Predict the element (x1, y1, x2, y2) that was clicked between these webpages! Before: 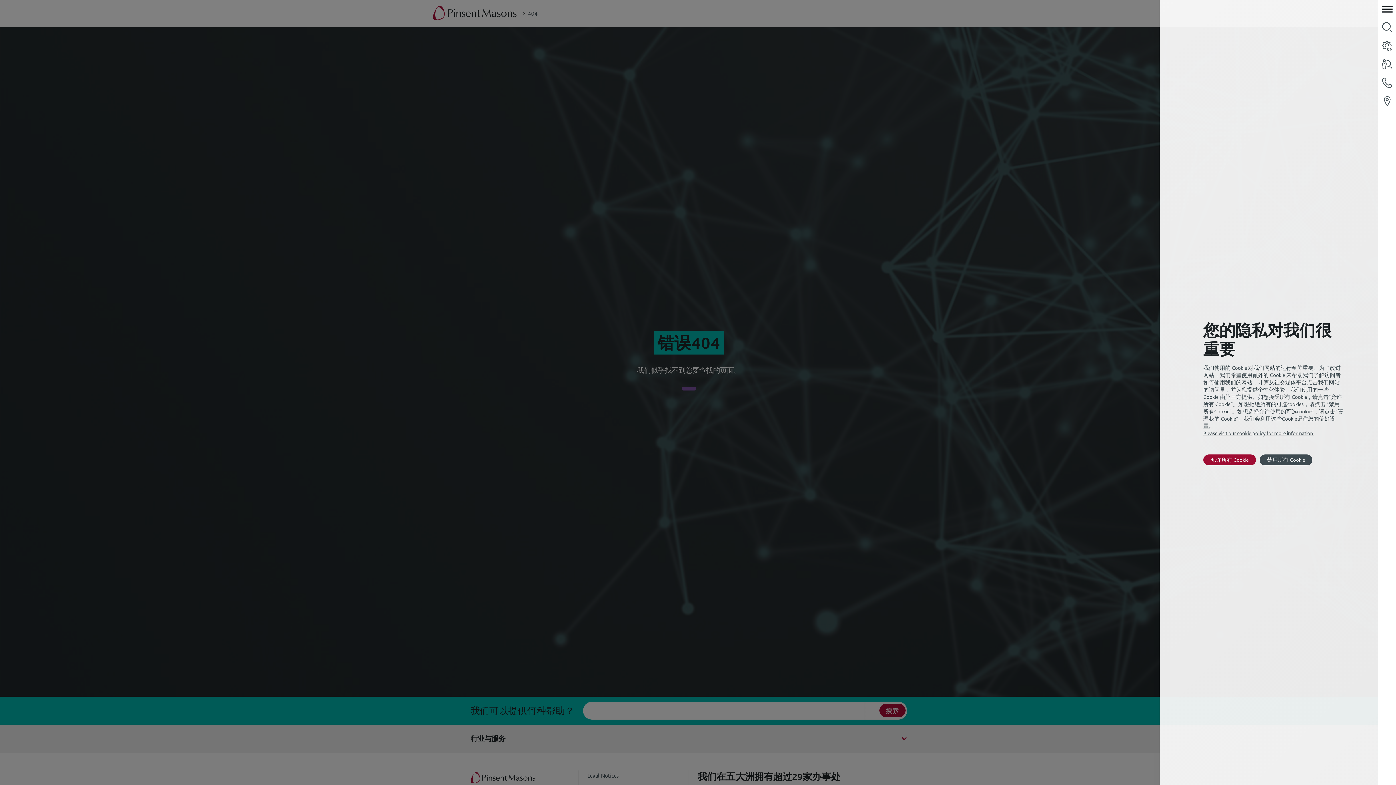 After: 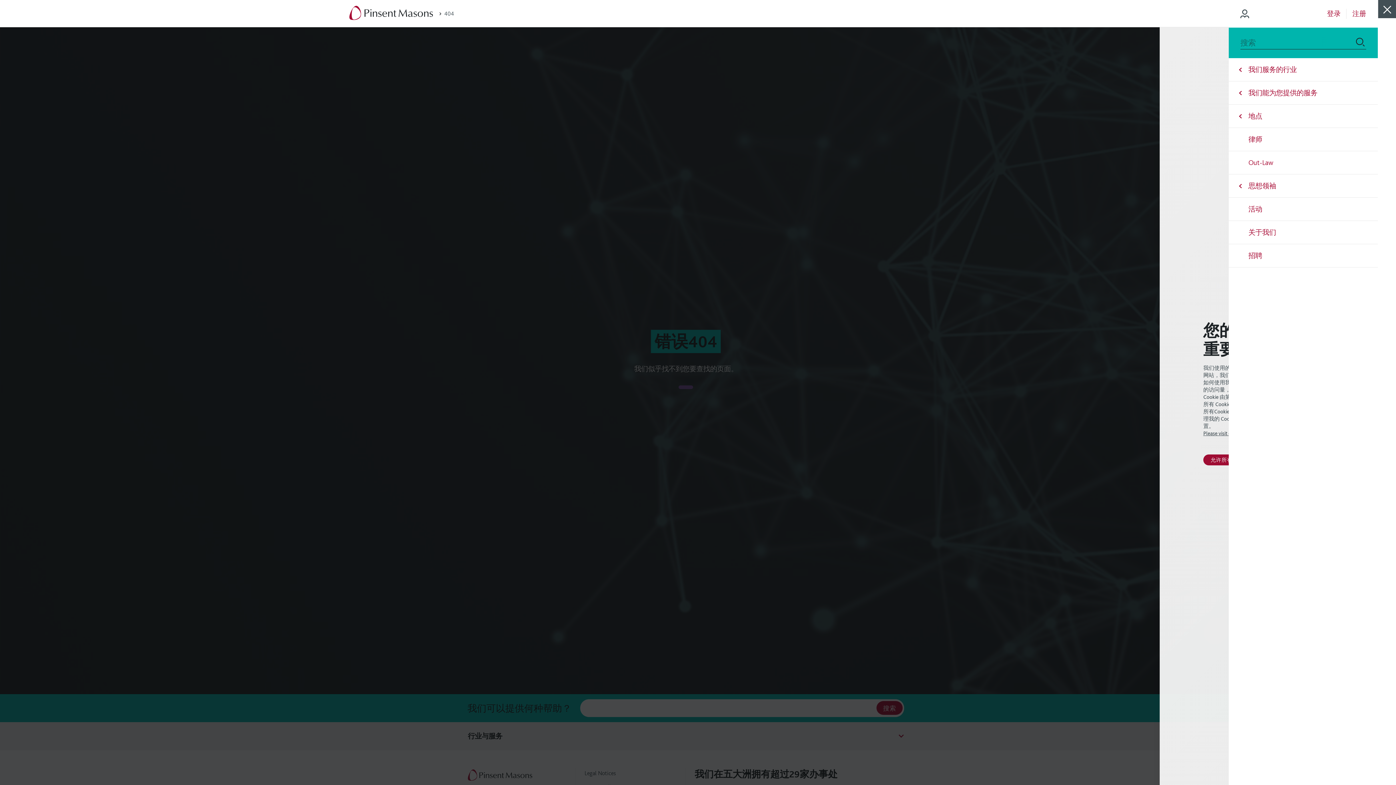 Action: bbox: (1378, 0, 1396, 18) label: toggle menu